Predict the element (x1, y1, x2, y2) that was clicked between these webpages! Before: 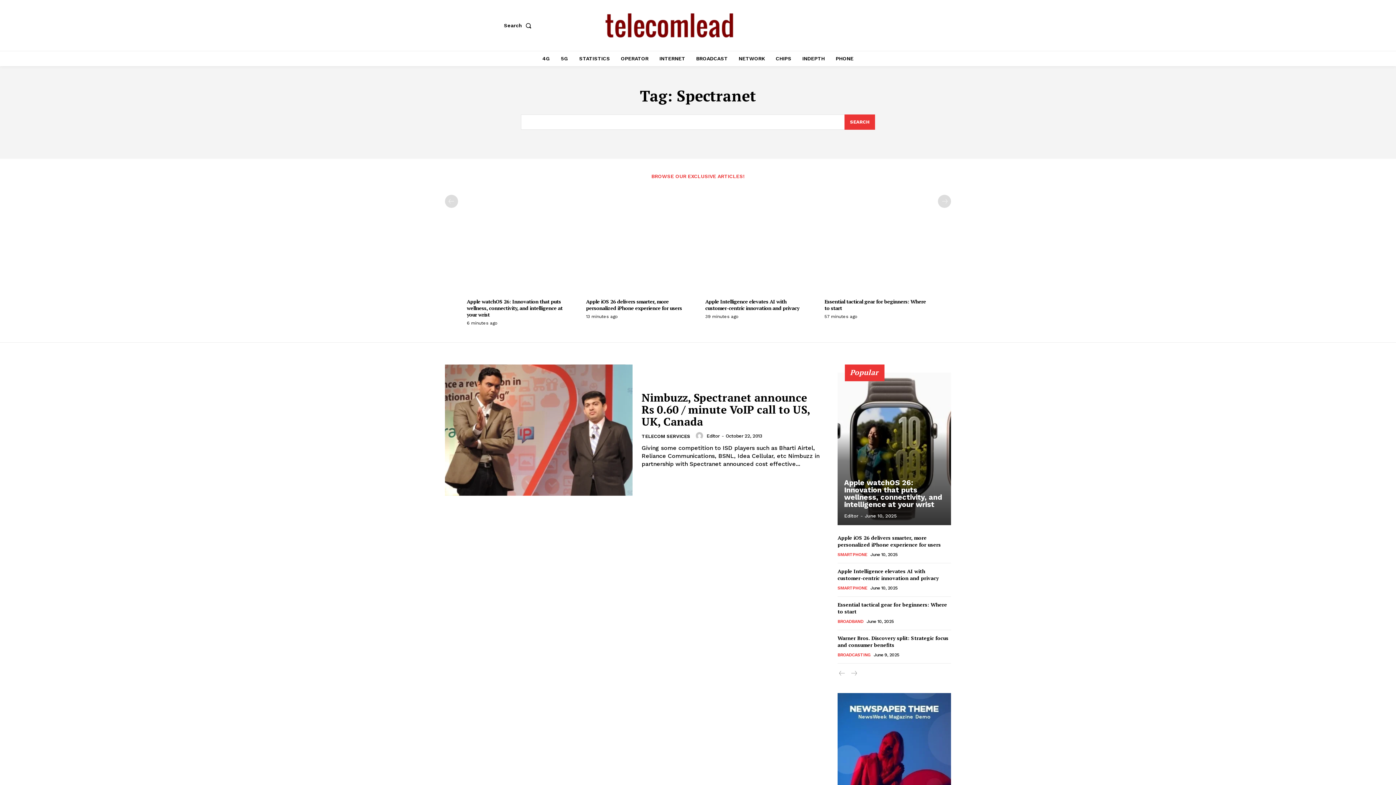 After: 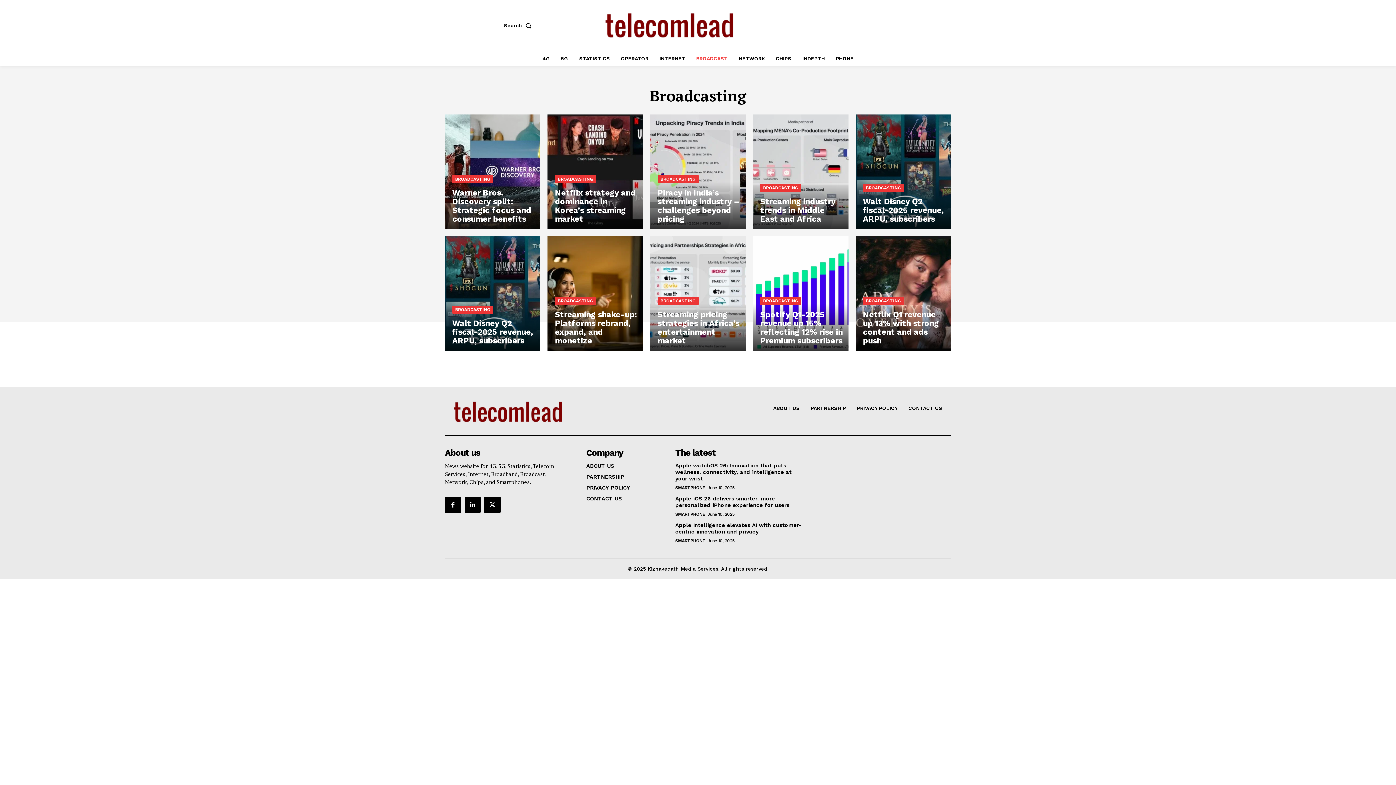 Action: label: BROADCASTING bbox: (837, 652, 870, 658)